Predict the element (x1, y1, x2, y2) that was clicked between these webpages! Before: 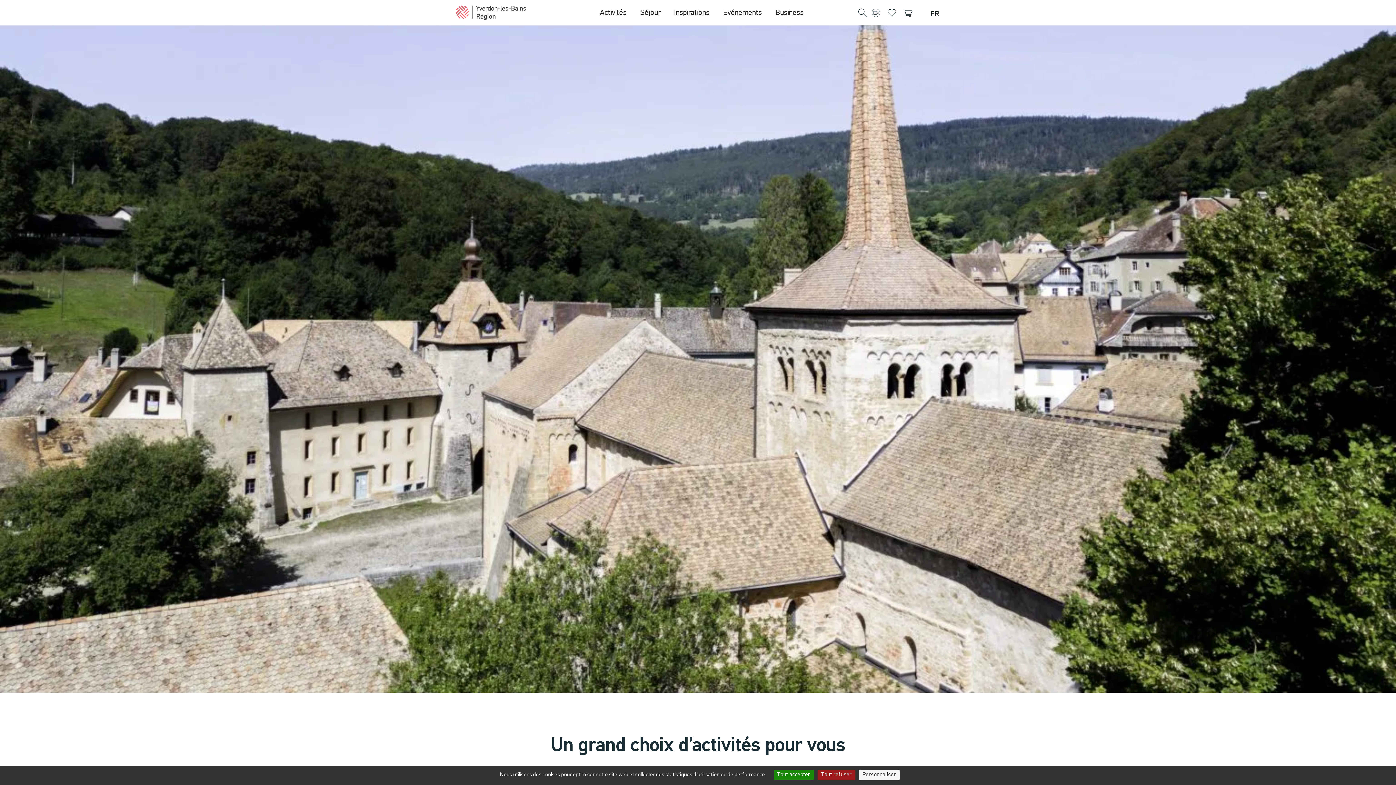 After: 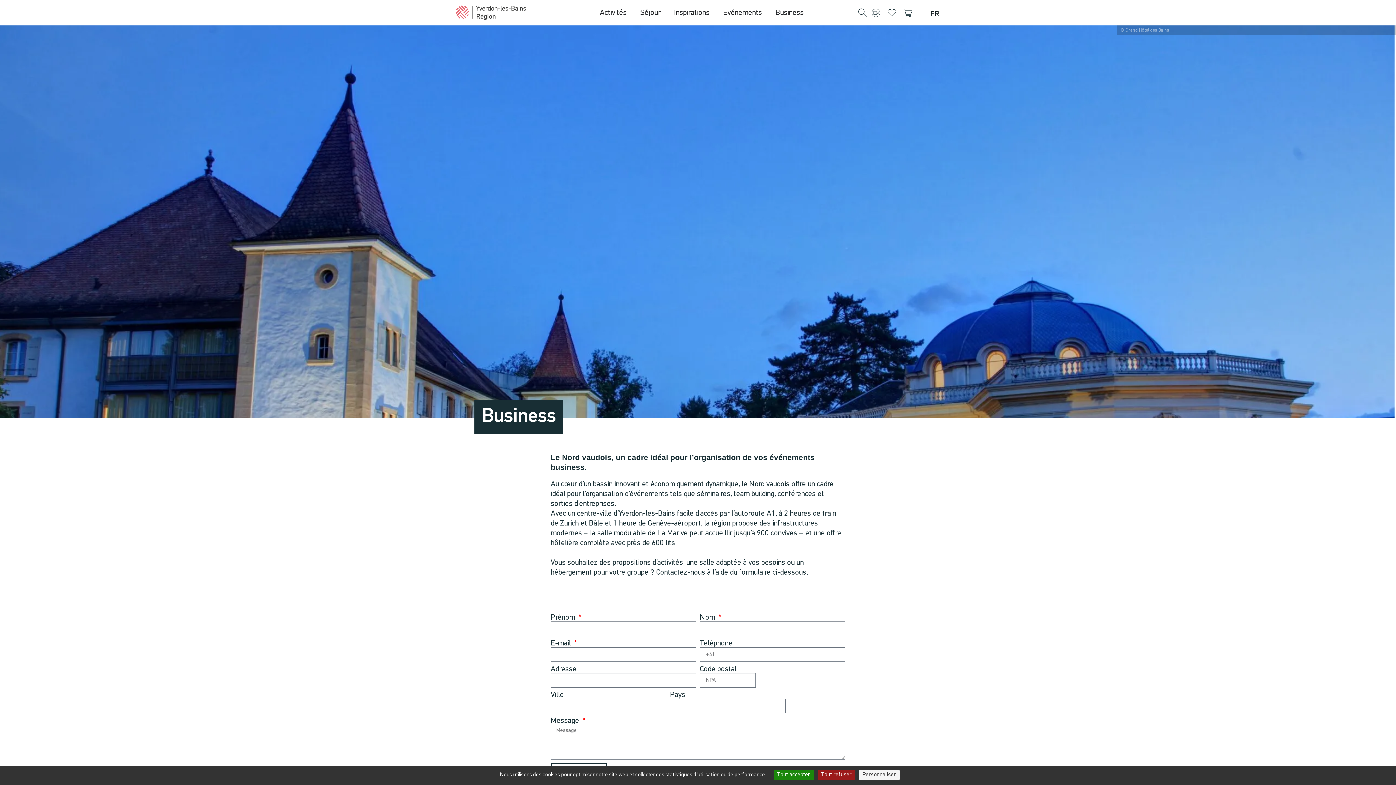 Action: label: Business bbox: (775, 7, 804, 17)